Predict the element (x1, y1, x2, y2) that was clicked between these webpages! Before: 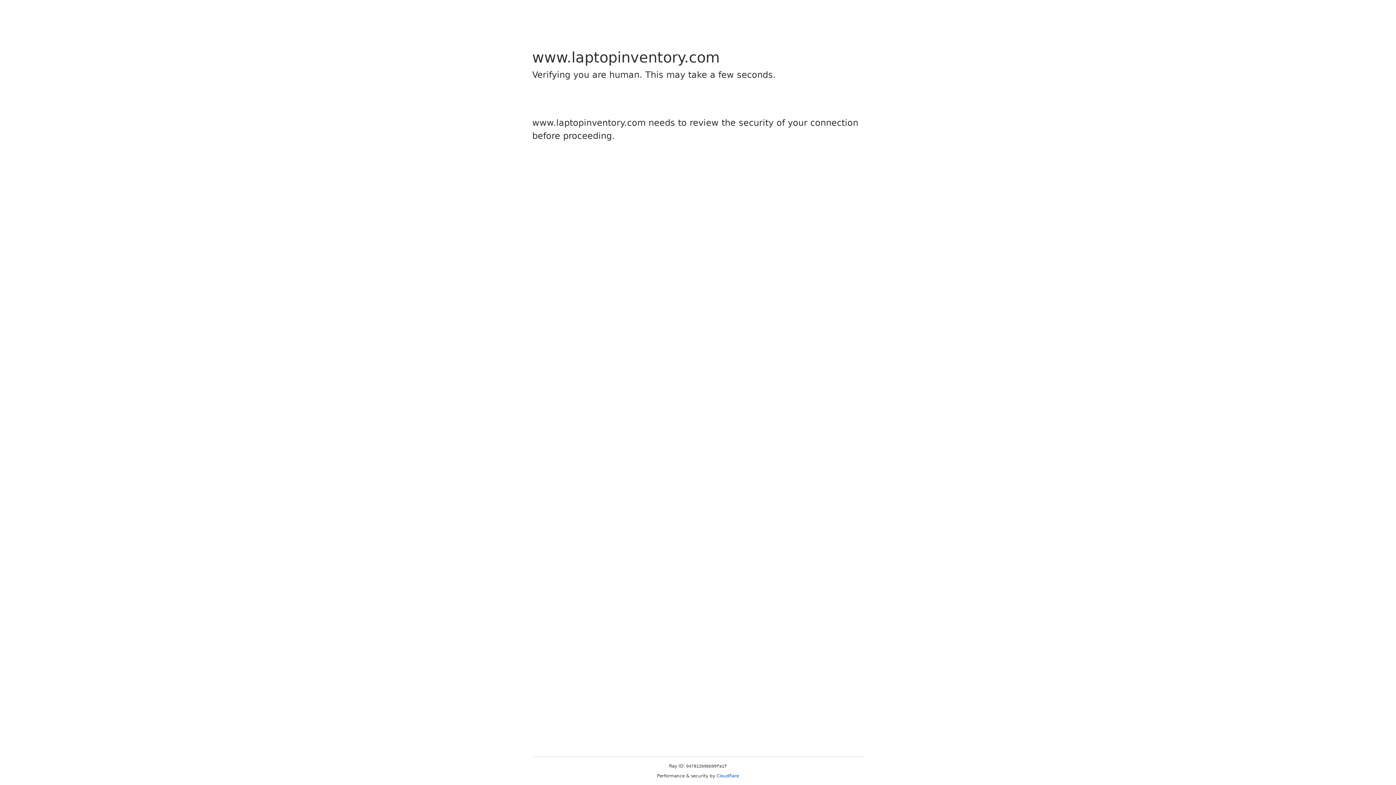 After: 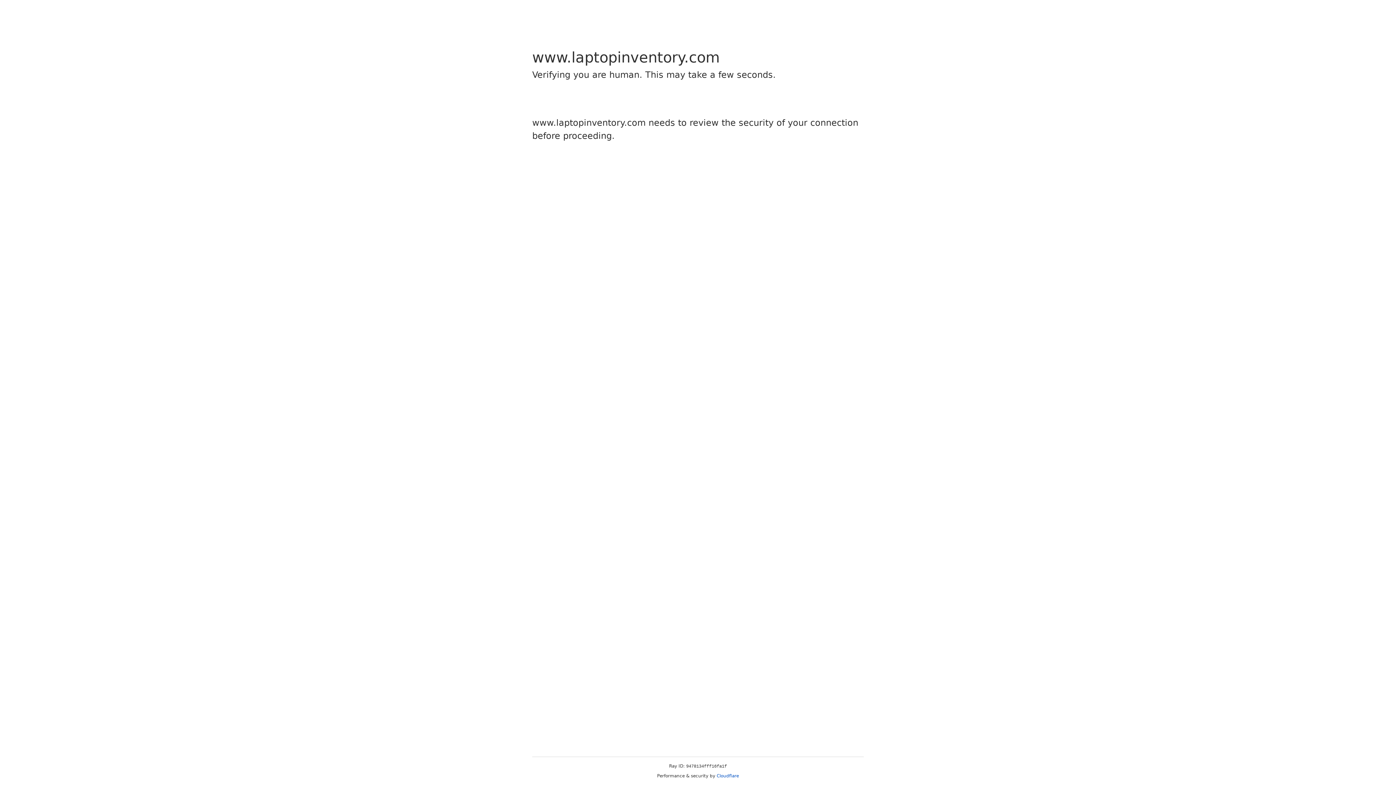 Action: label: Cloudflare bbox: (716, 773, 739, 778)